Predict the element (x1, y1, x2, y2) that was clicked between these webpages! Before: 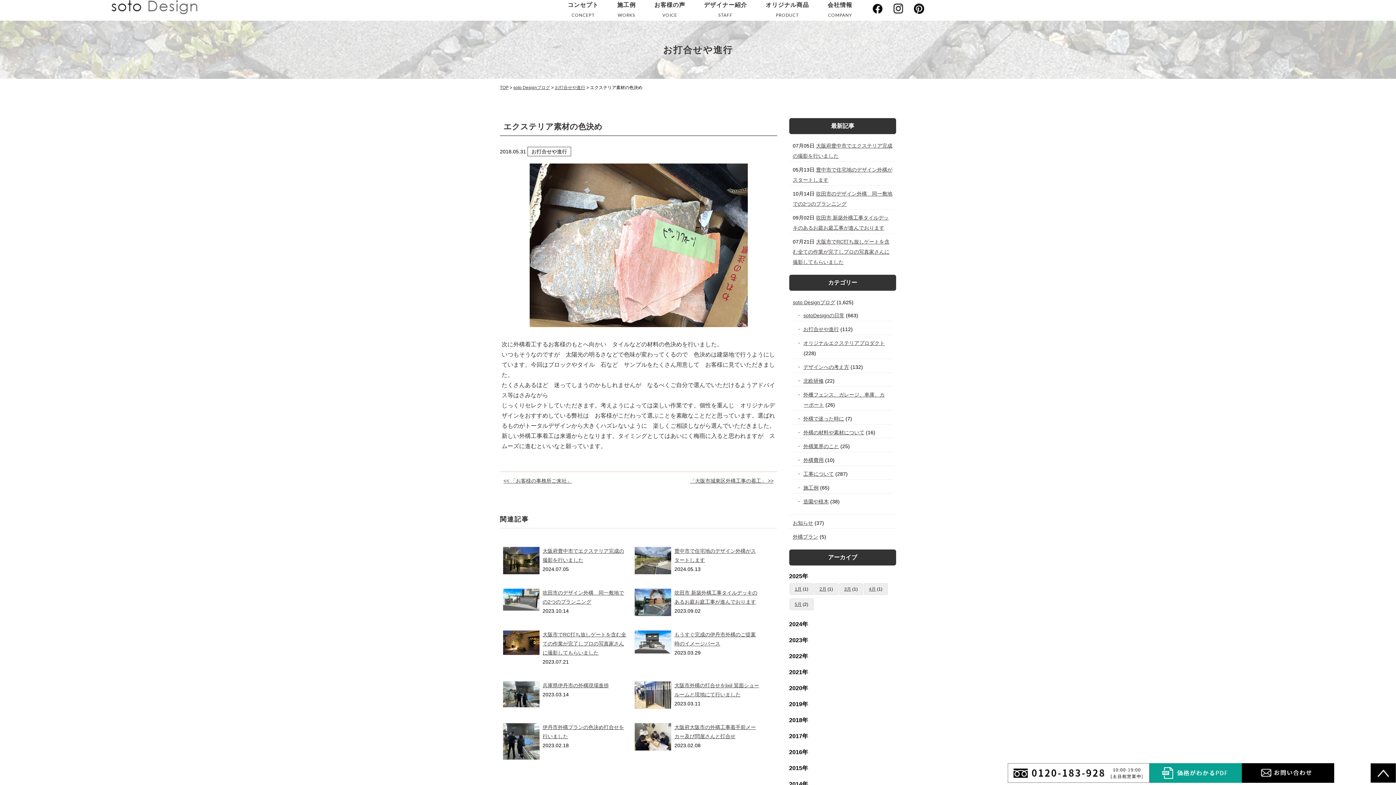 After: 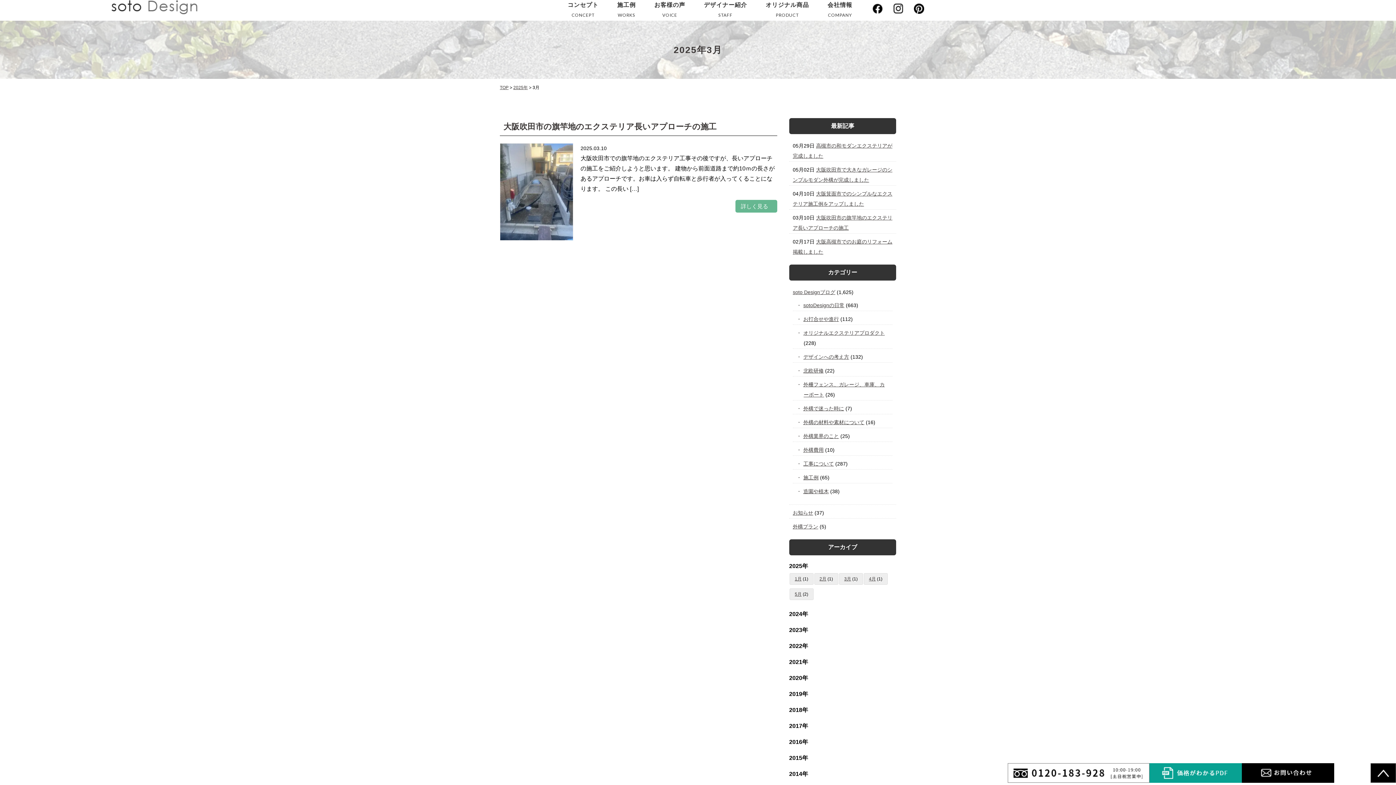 Action: bbox: (844, 586, 851, 592) label: 3月